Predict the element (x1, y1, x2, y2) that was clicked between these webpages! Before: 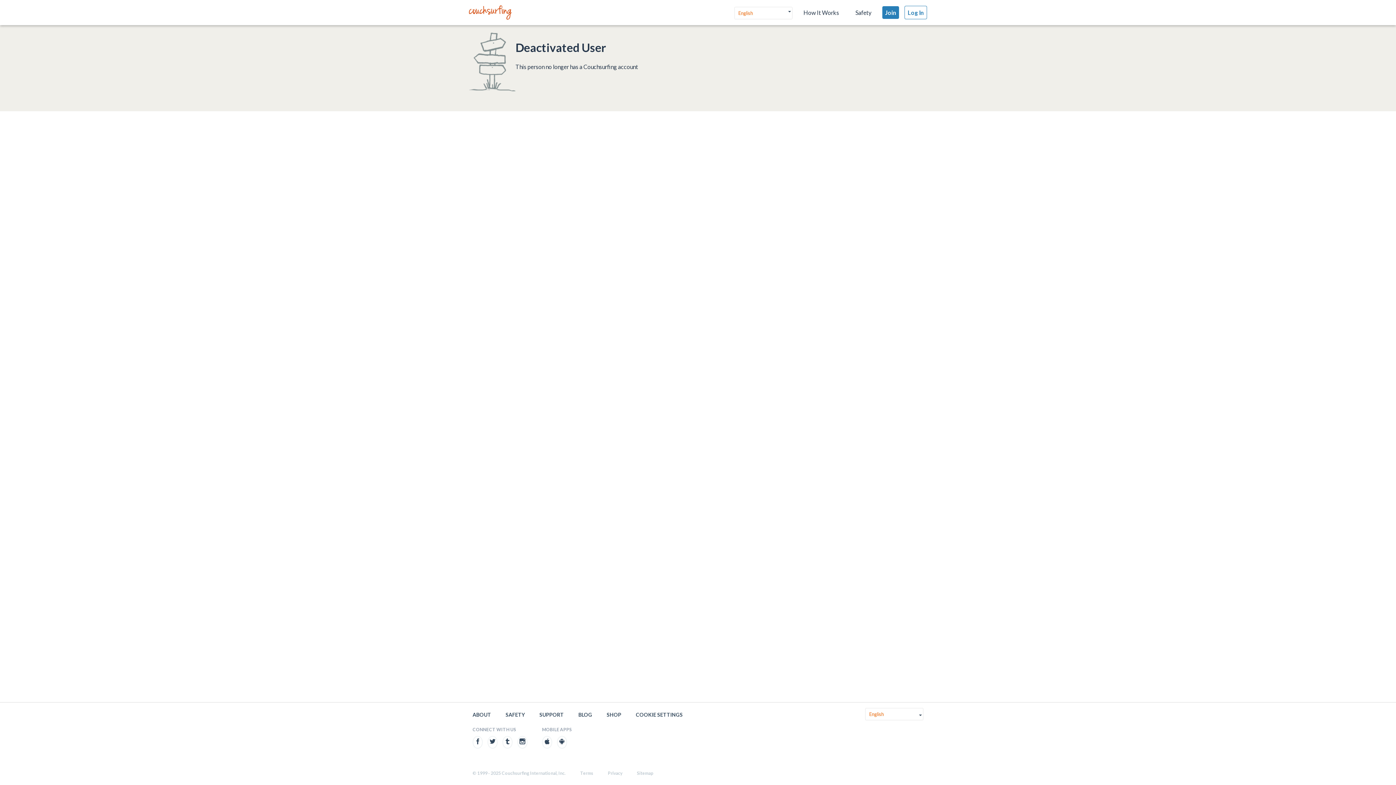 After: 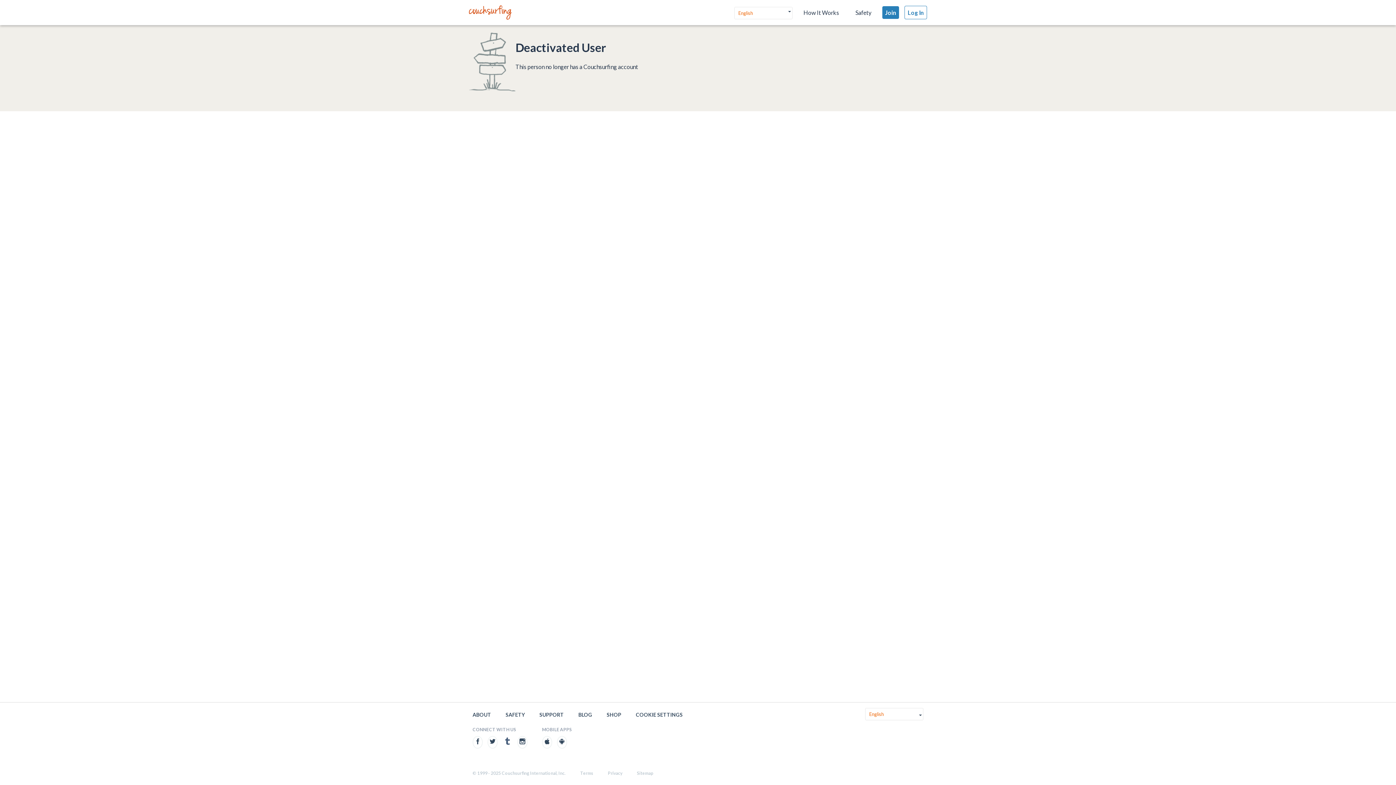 Action: bbox: (502, 736, 512, 749)